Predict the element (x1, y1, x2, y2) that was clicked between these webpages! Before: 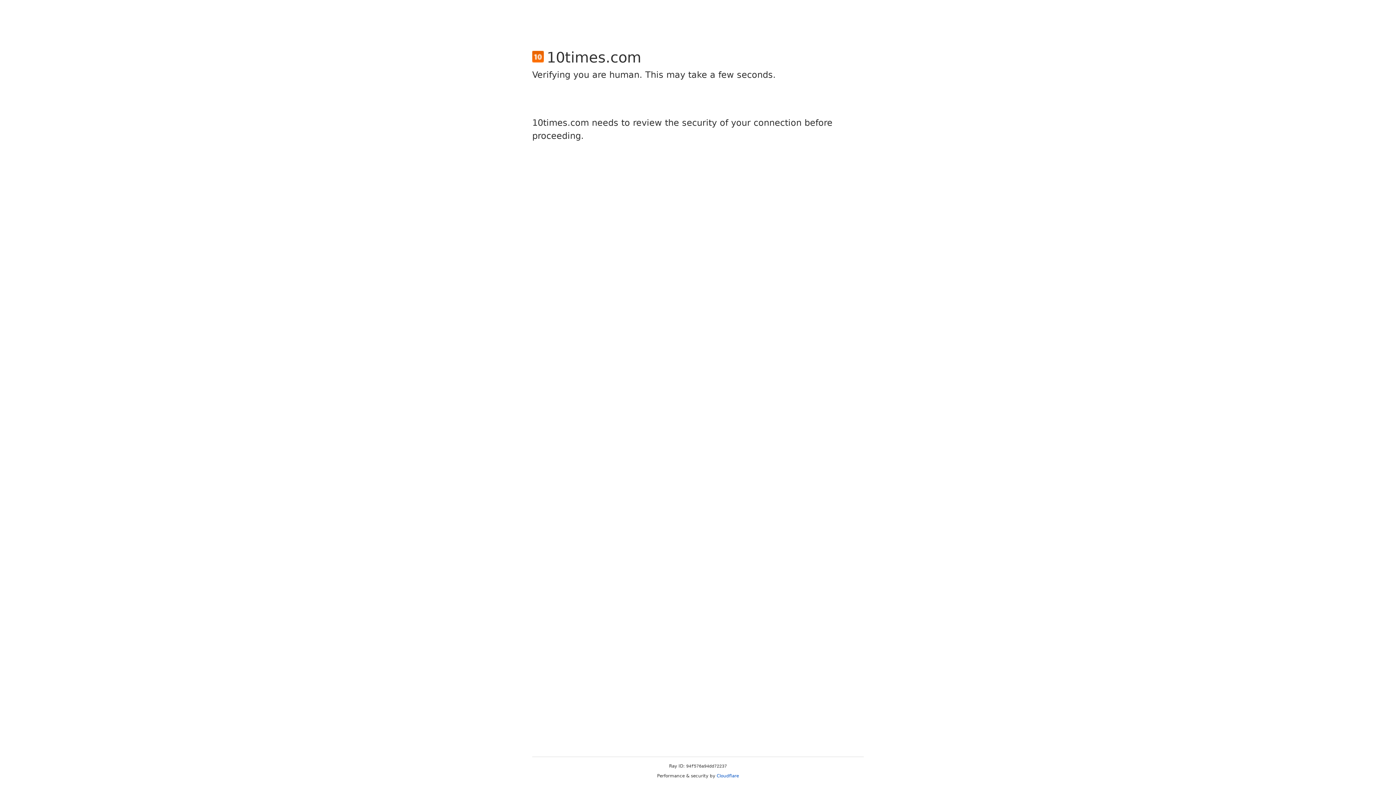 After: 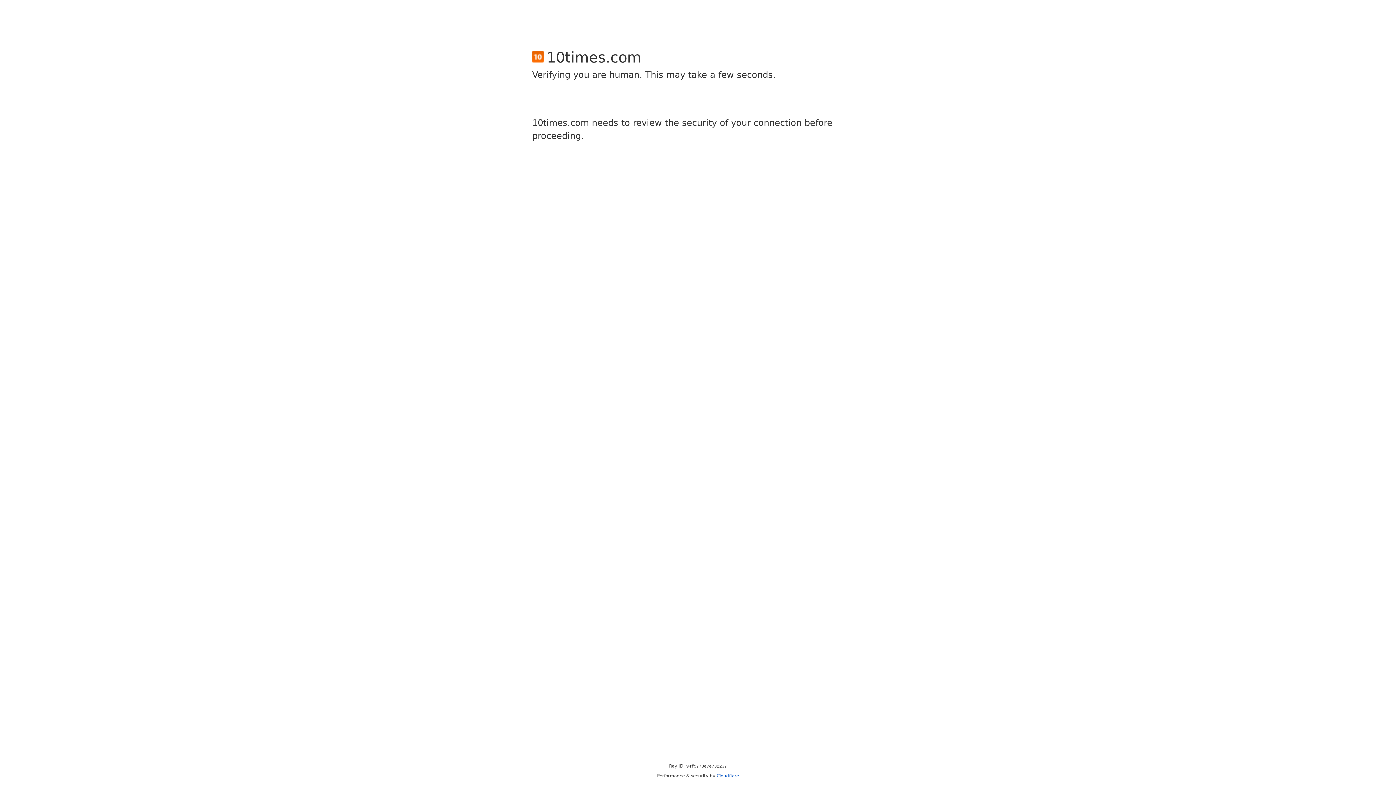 Action: label: Cloudflare bbox: (716, 773, 739, 778)